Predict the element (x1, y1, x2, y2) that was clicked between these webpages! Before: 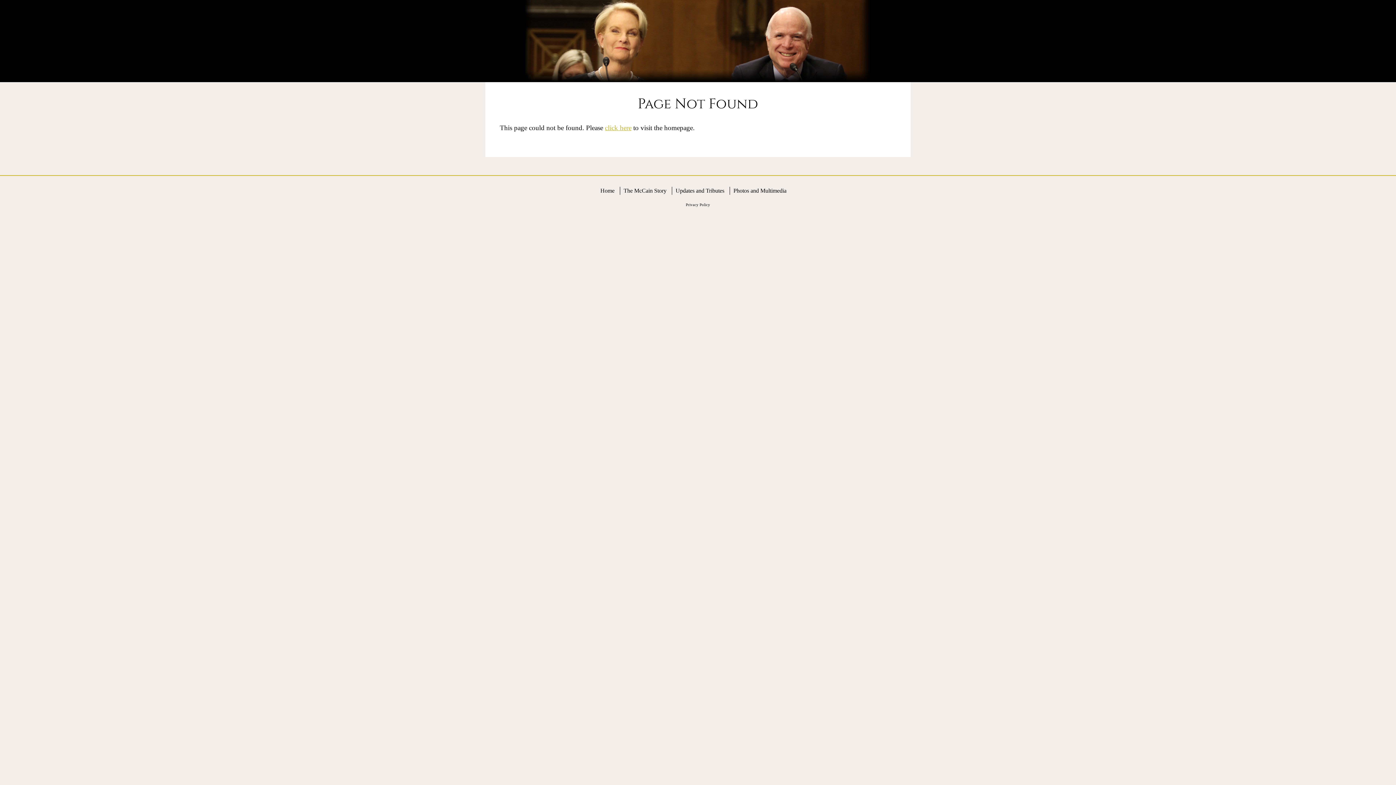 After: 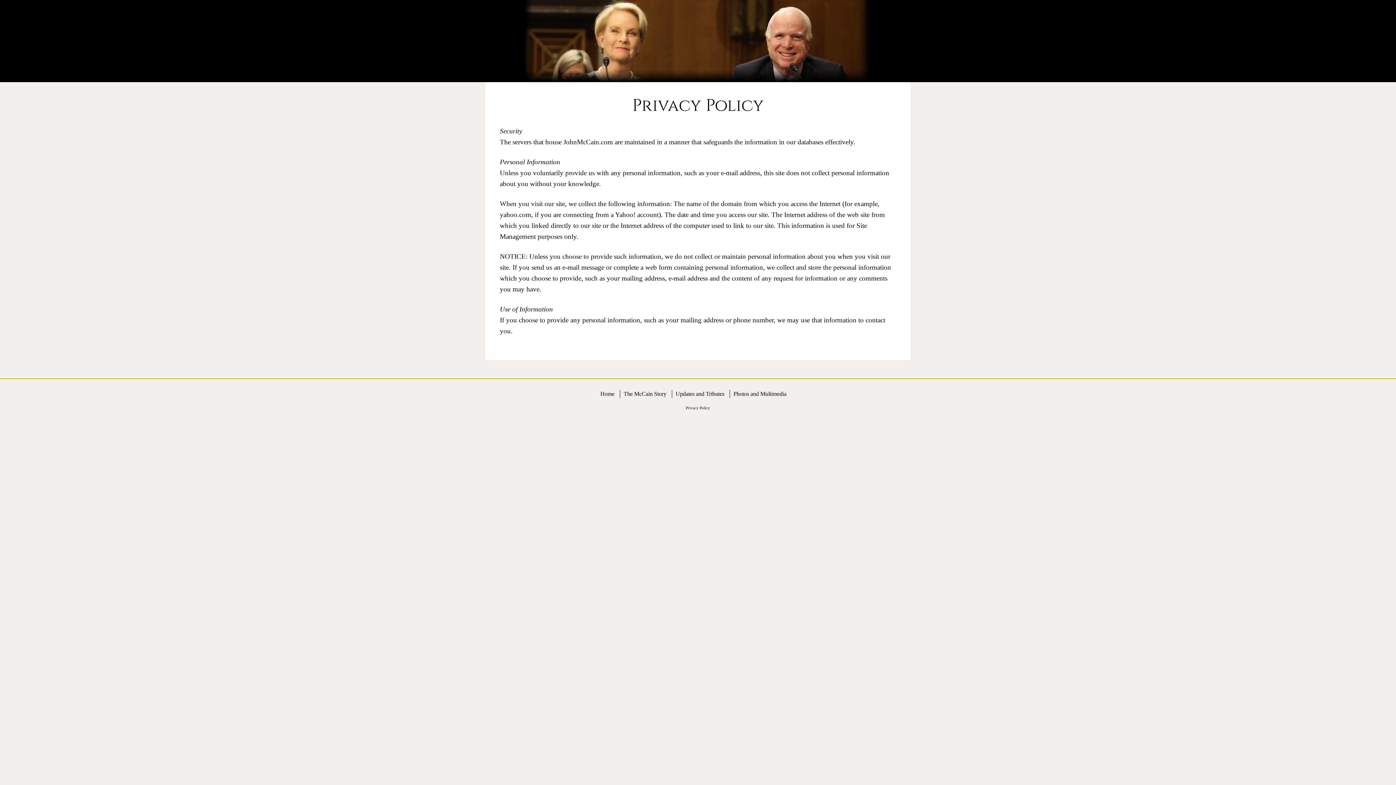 Action: bbox: (686, 202, 710, 206) label: Privacy Policy